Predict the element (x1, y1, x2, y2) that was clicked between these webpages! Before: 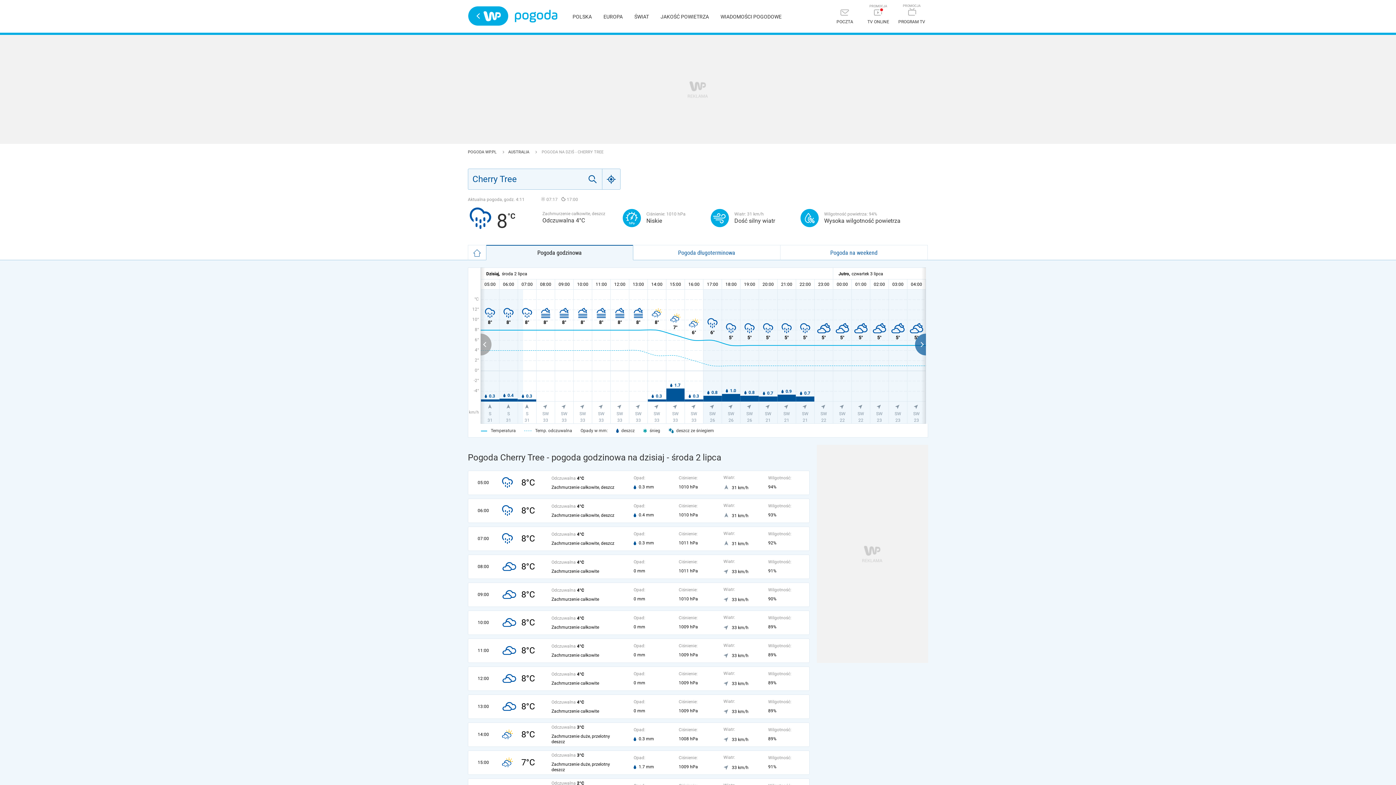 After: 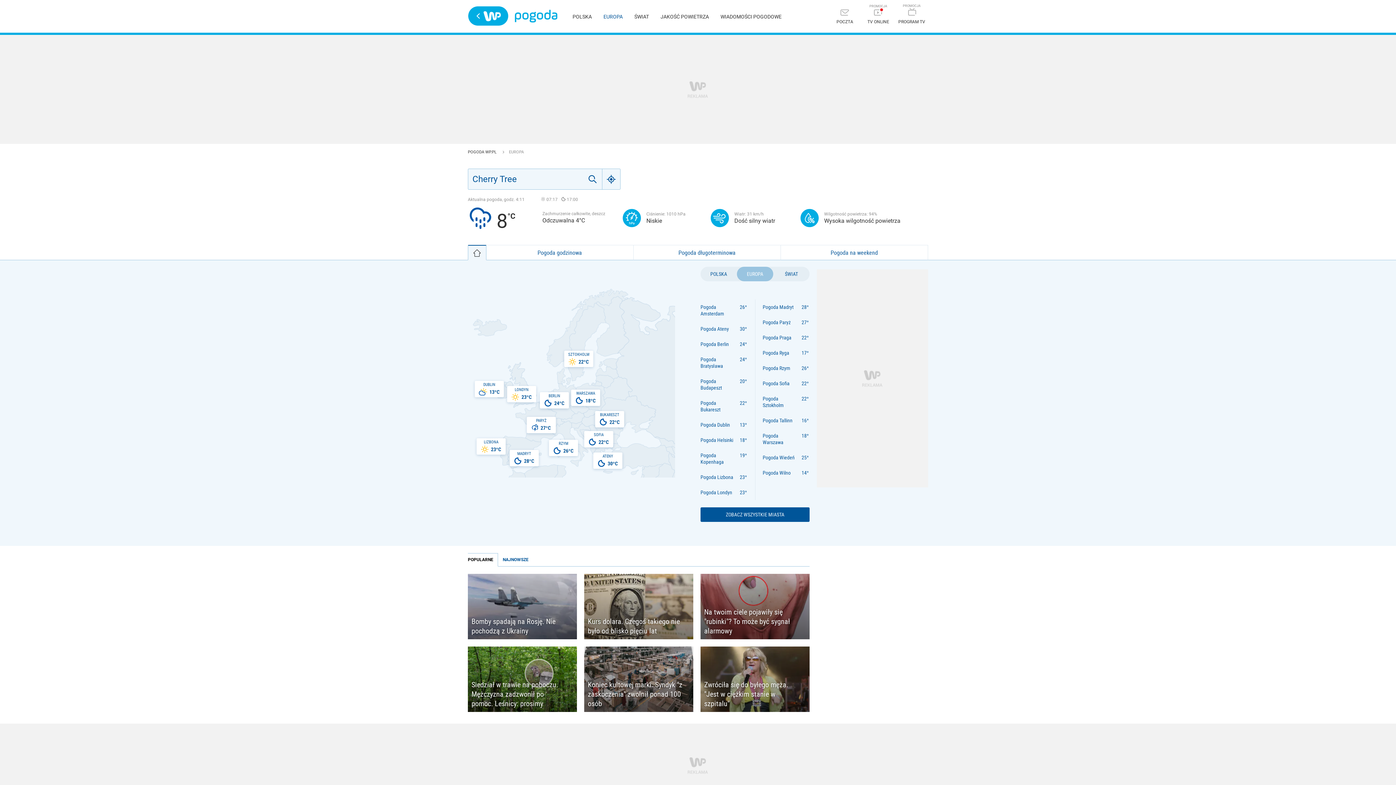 Action: bbox: (603, 13, 622, 19) label: EUROPA